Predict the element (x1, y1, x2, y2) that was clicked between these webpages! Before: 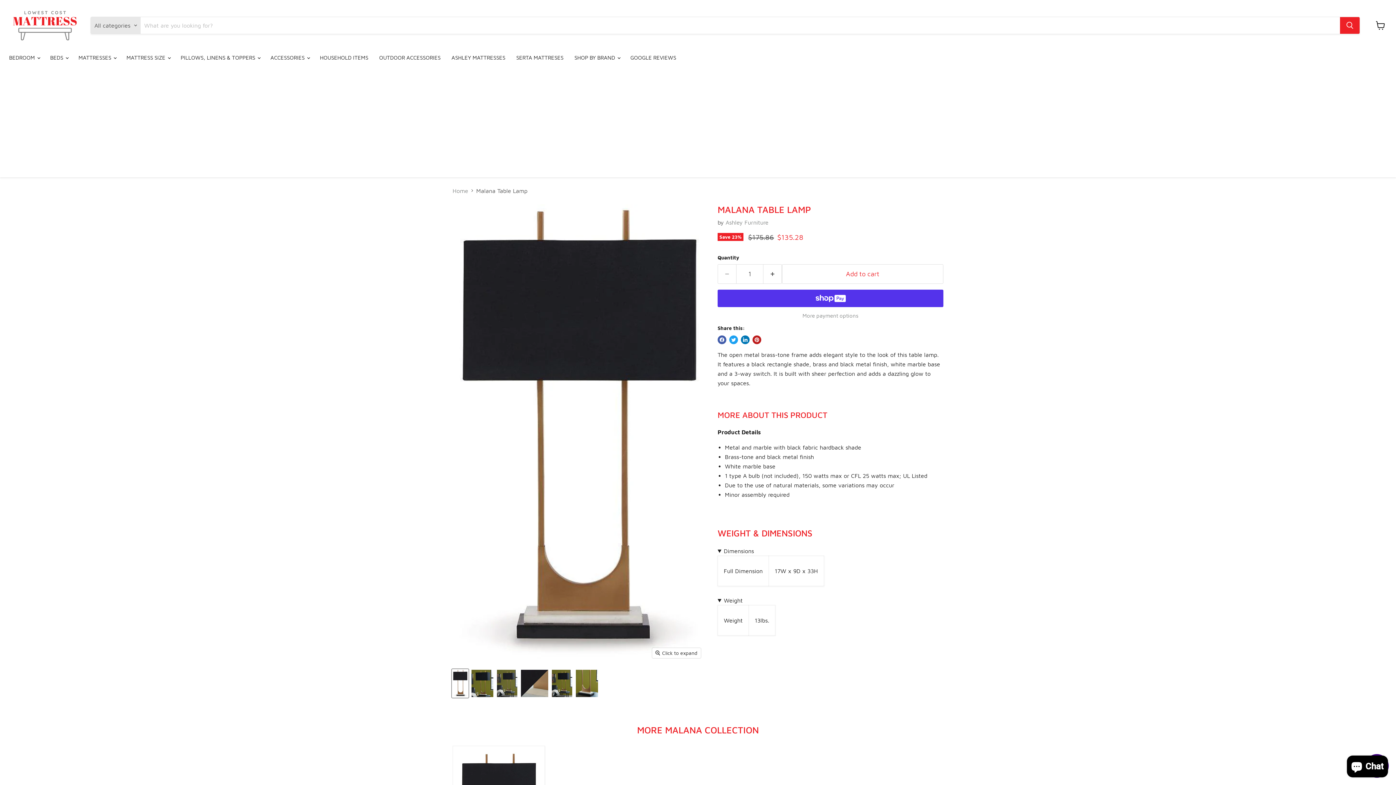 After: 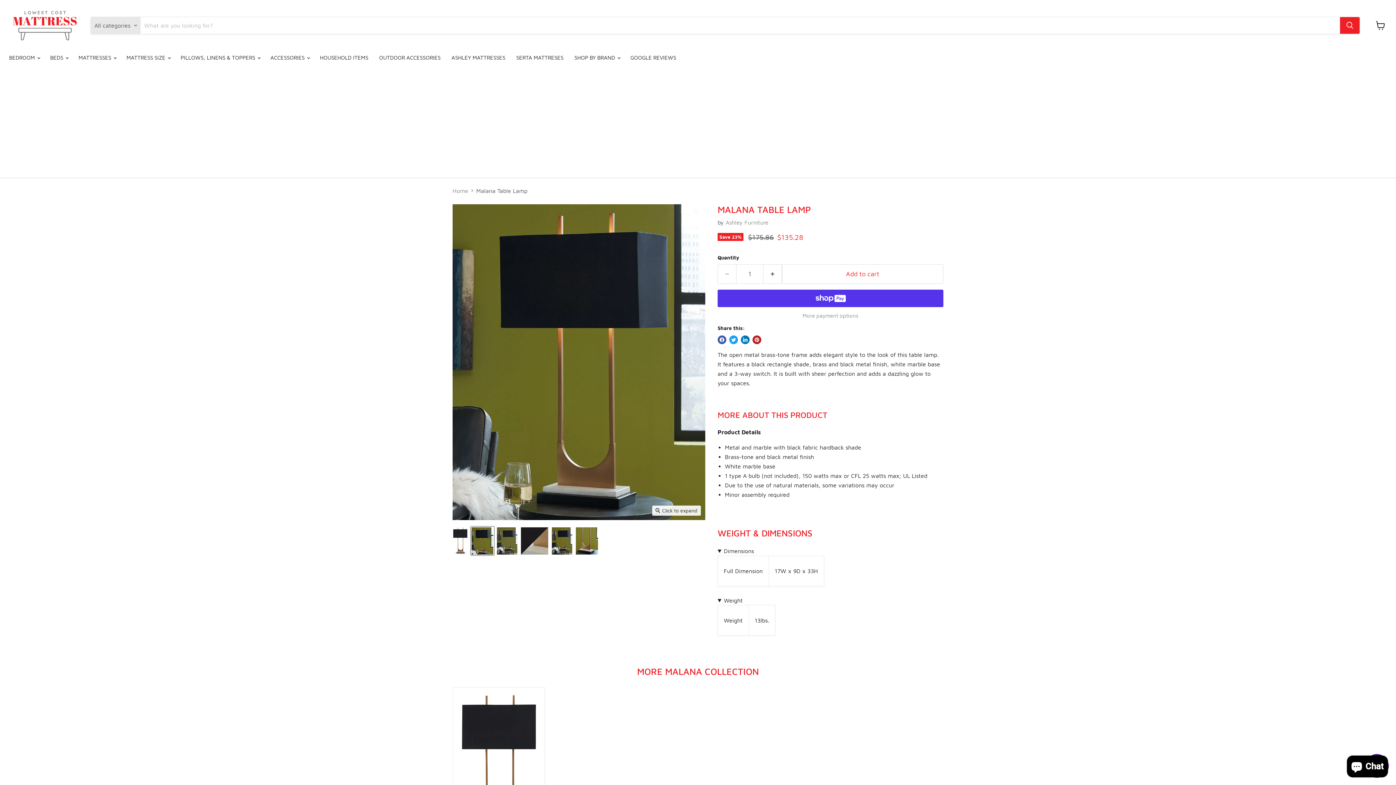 Action: bbox: (470, 669, 494, 698) label: Product image thumbnail